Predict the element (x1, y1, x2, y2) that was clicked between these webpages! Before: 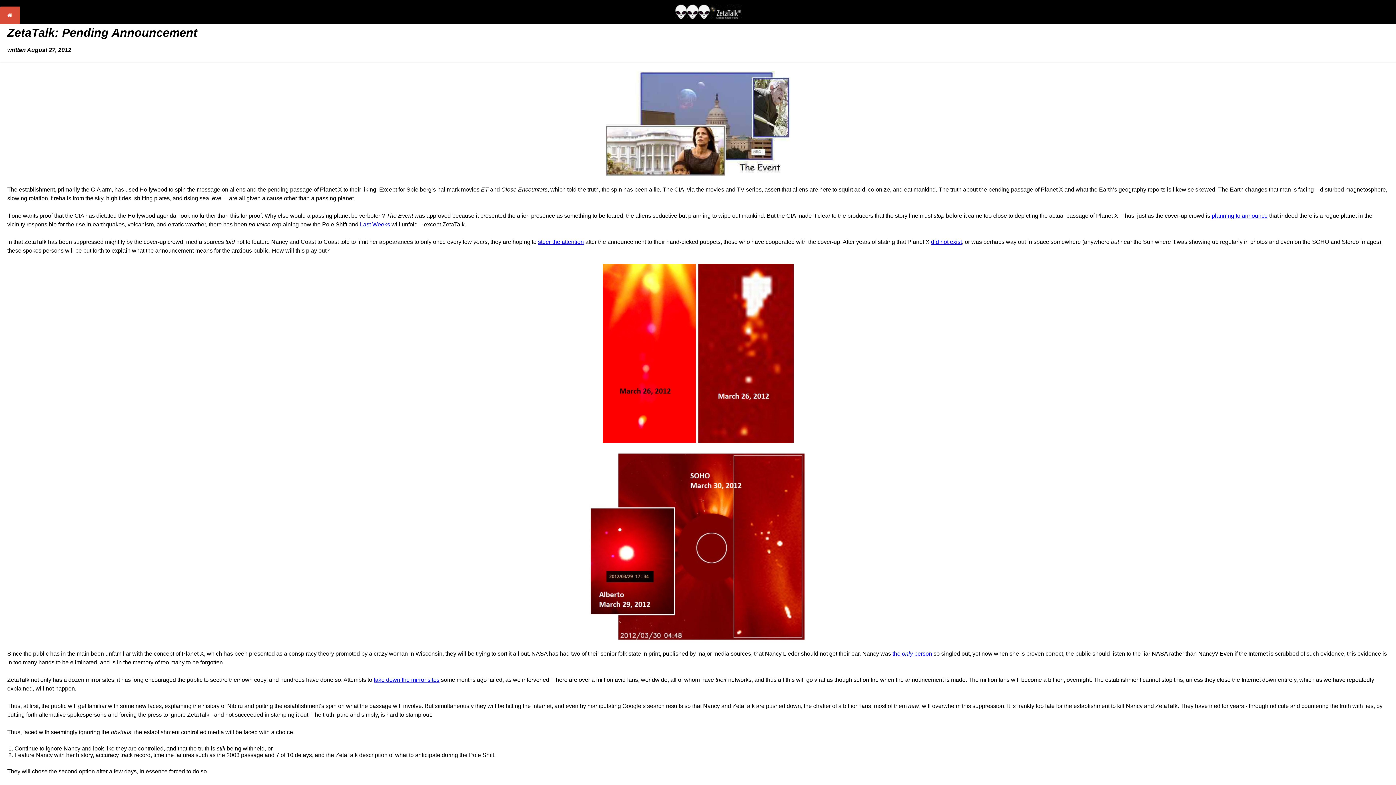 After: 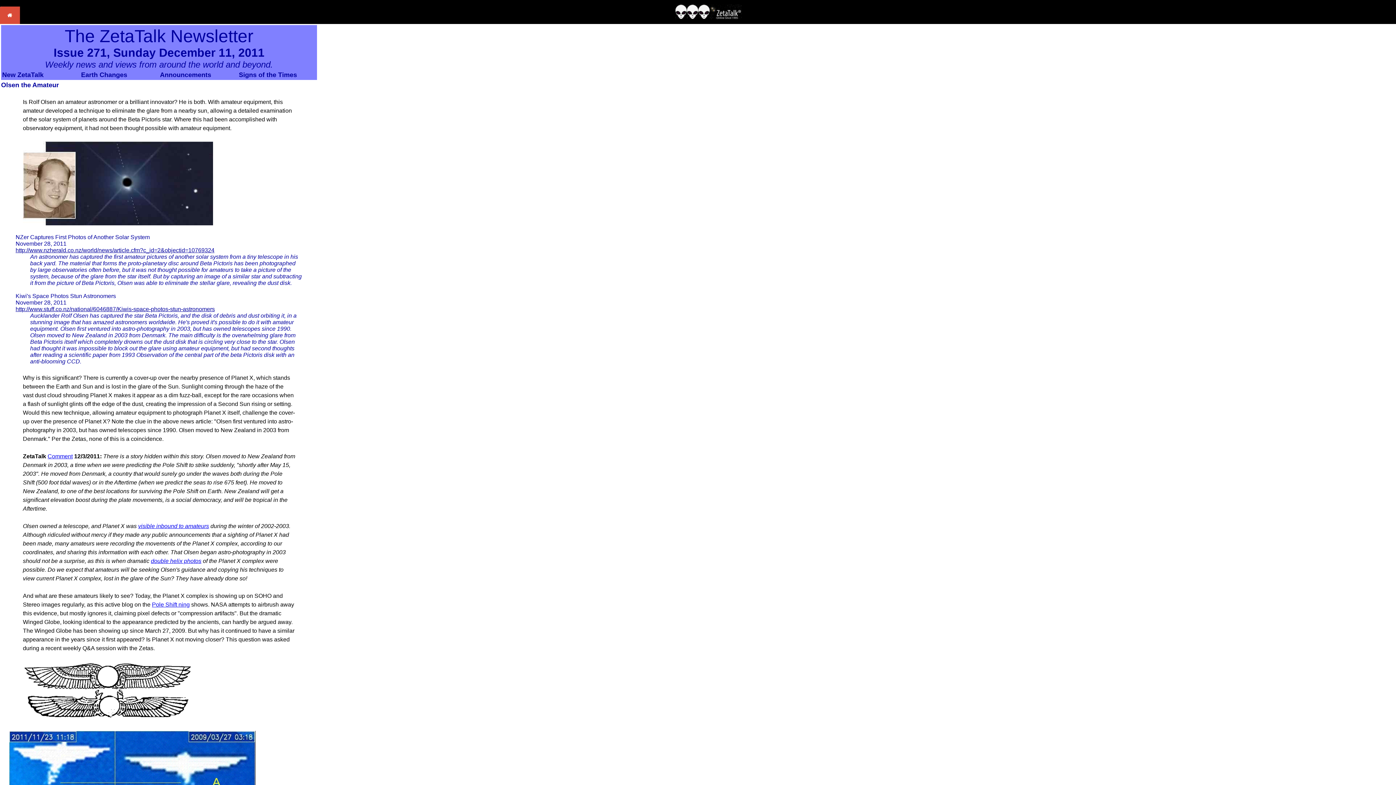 Action: label: the only person  bbox: (892, 650, 933, 657)